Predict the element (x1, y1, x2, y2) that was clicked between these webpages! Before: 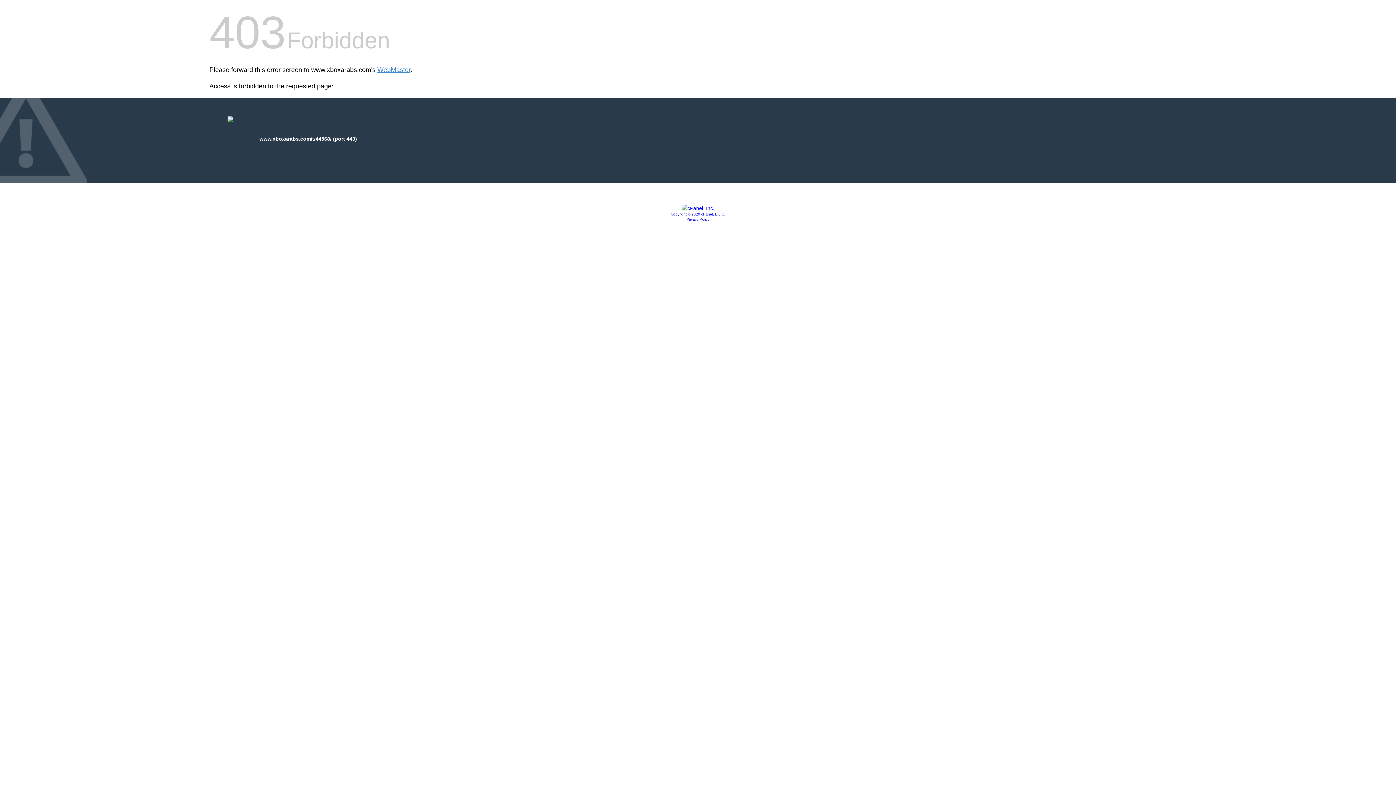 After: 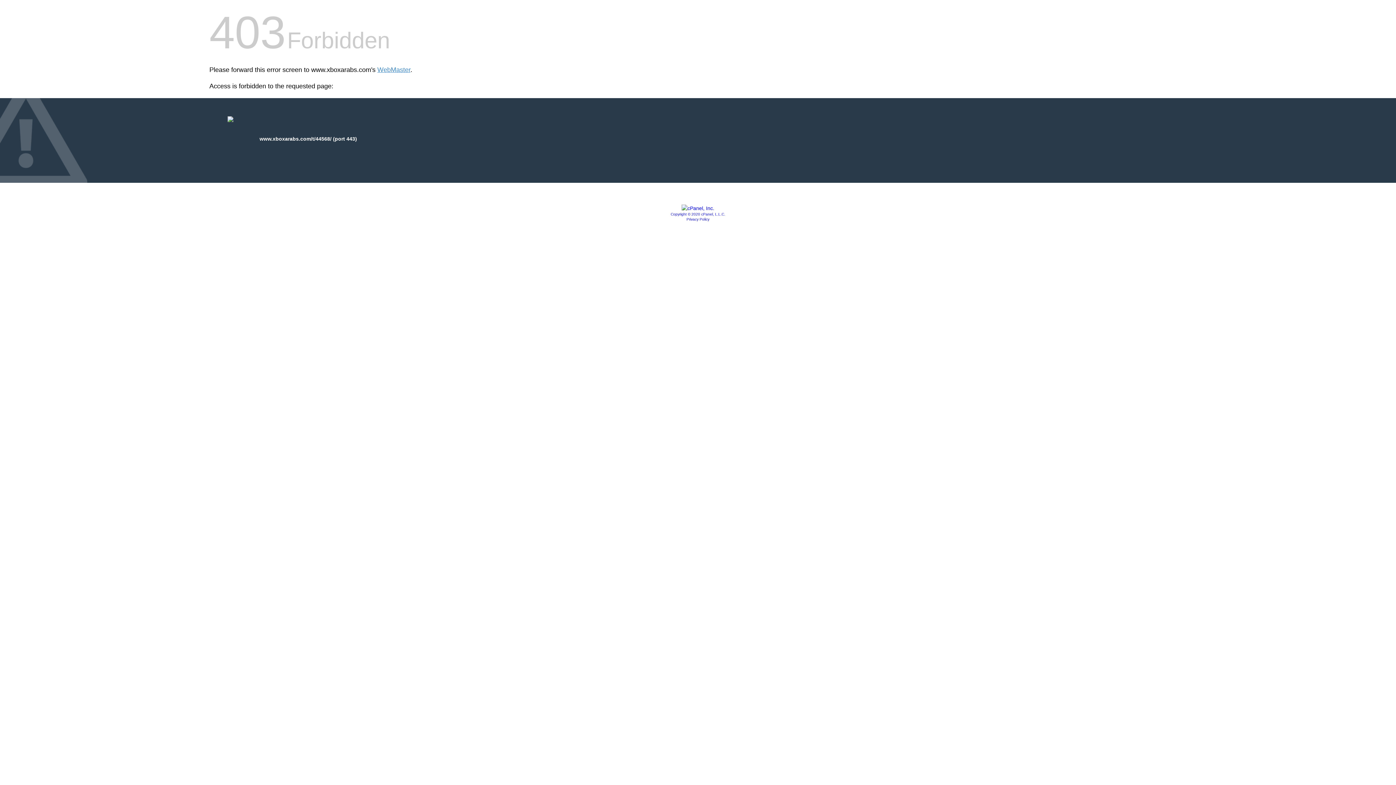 Action: bbox: (681, 205, 714, 211)